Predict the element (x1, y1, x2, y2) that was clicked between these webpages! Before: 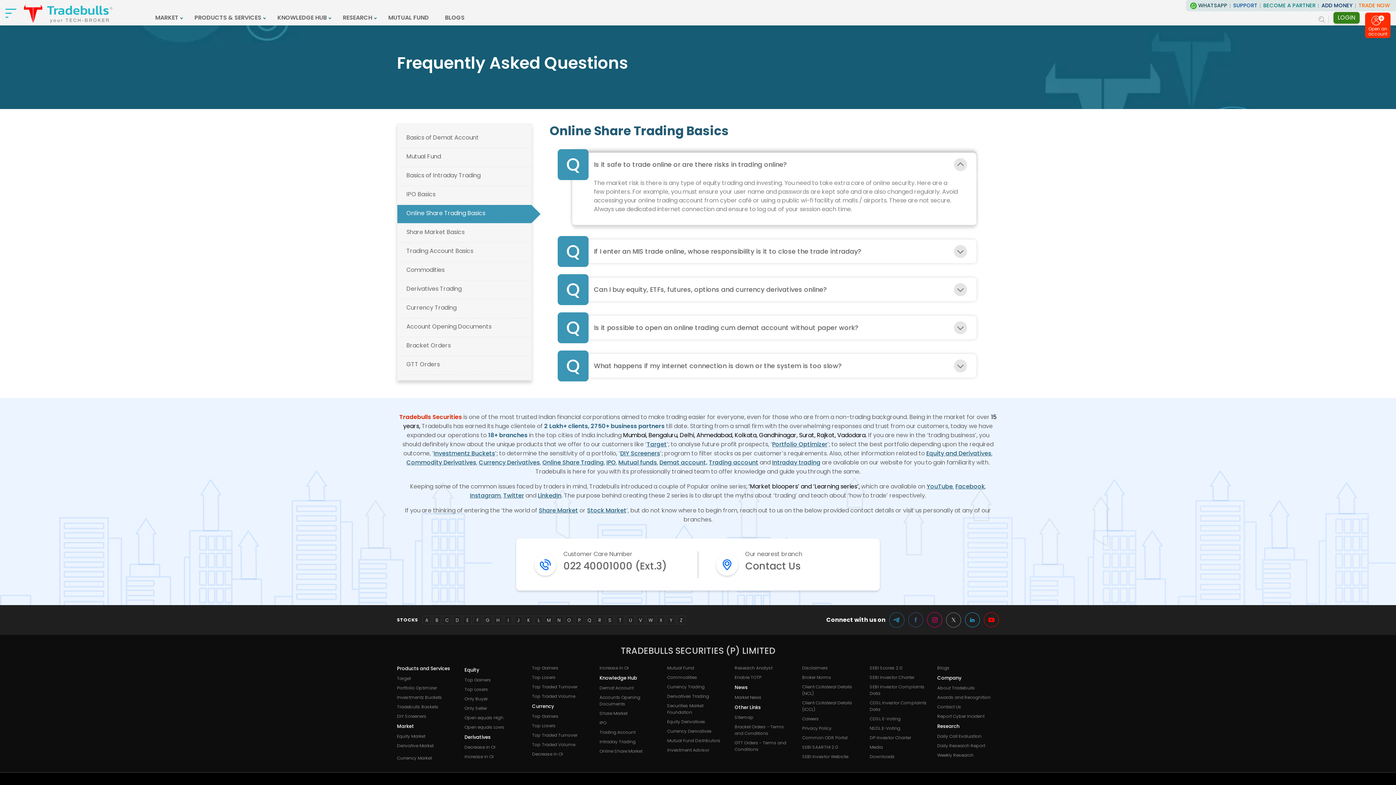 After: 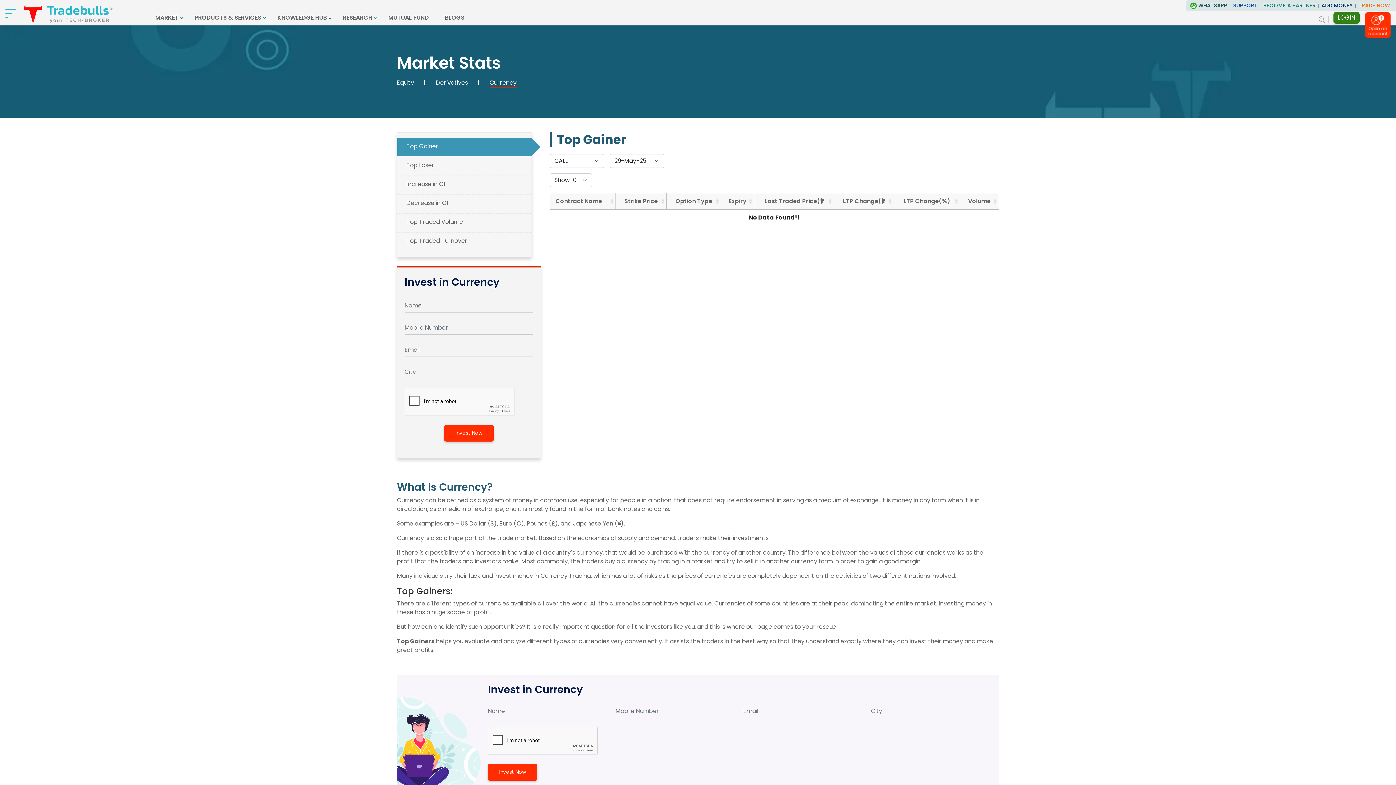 Action: label: Currency bbox: (532, 701, 590, 712)